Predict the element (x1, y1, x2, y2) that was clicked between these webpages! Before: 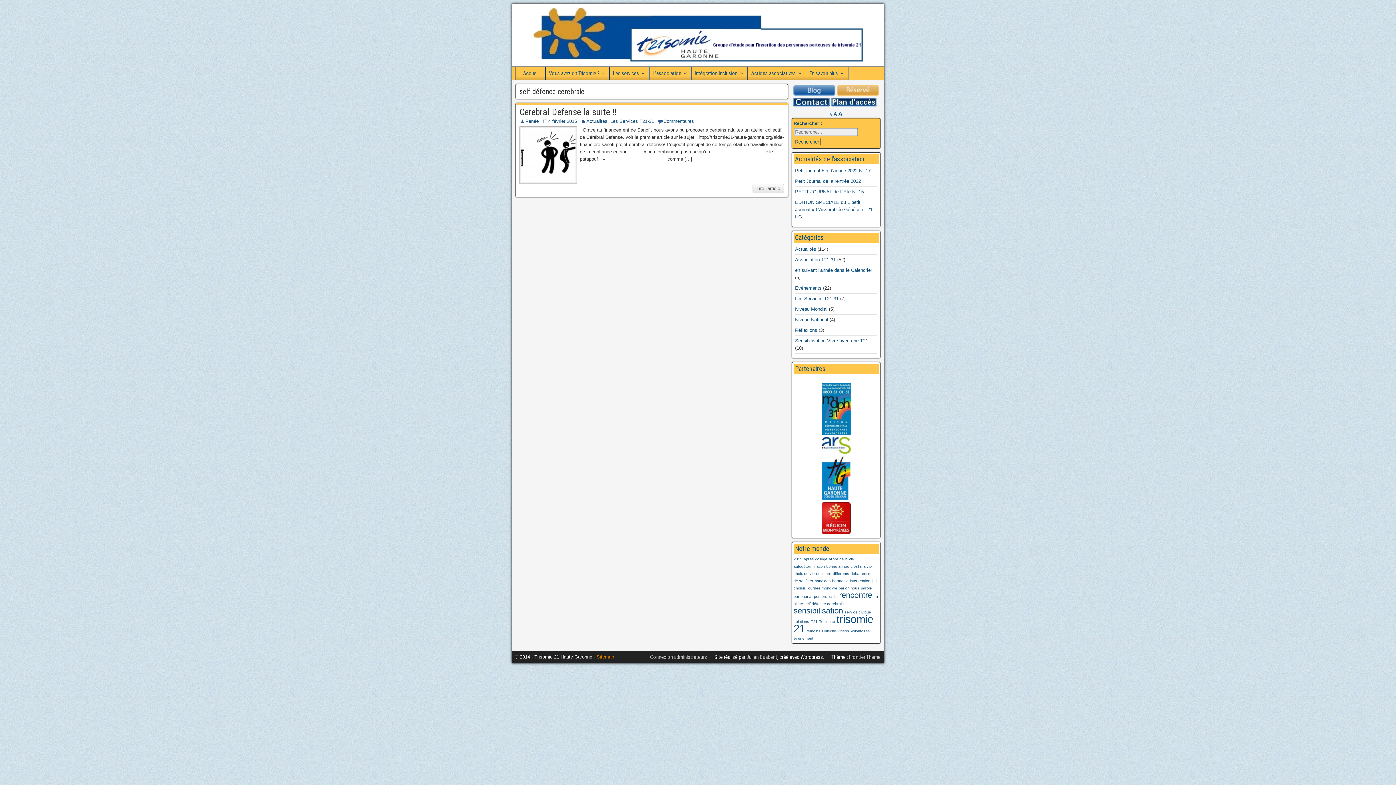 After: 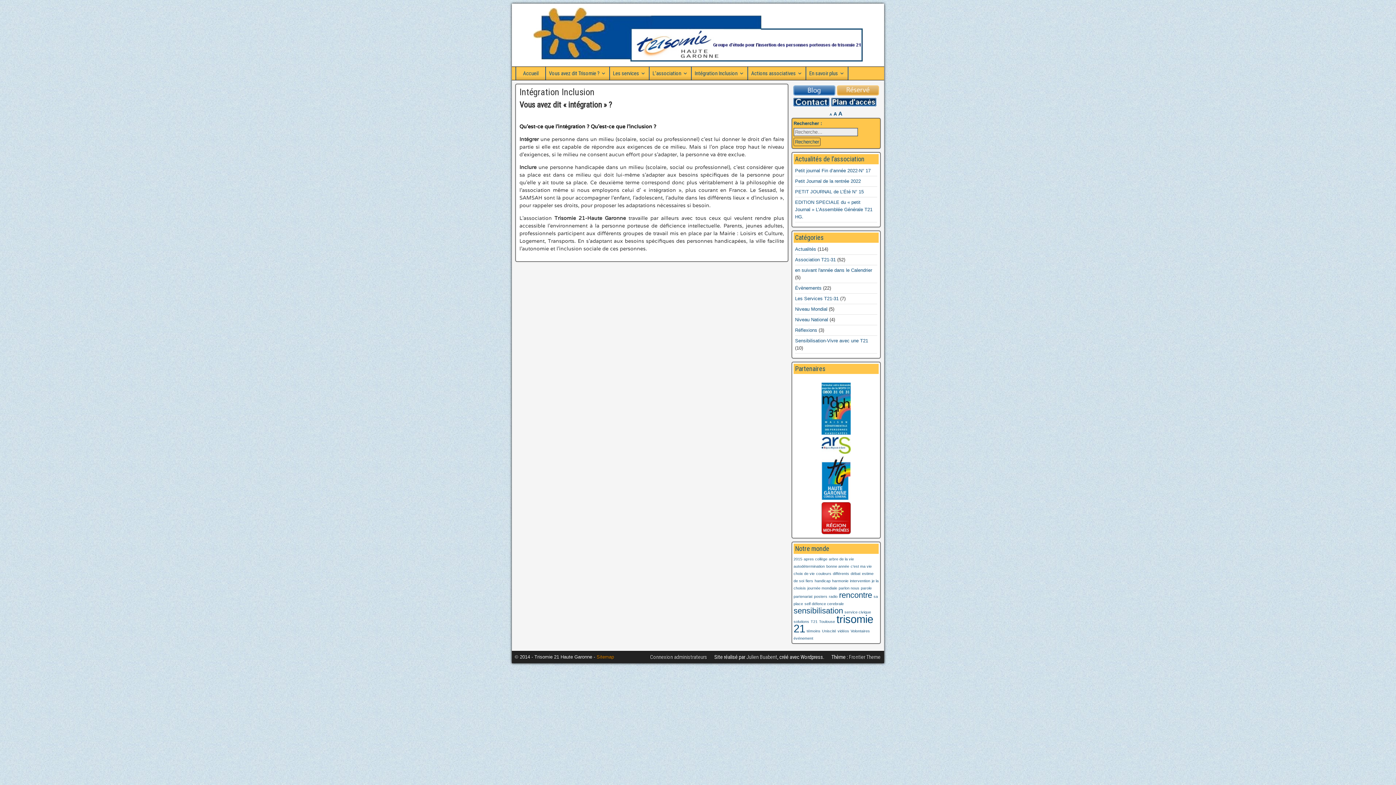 Action: bbox: (692, 66, 747, 80) label: Intégration Inclusion